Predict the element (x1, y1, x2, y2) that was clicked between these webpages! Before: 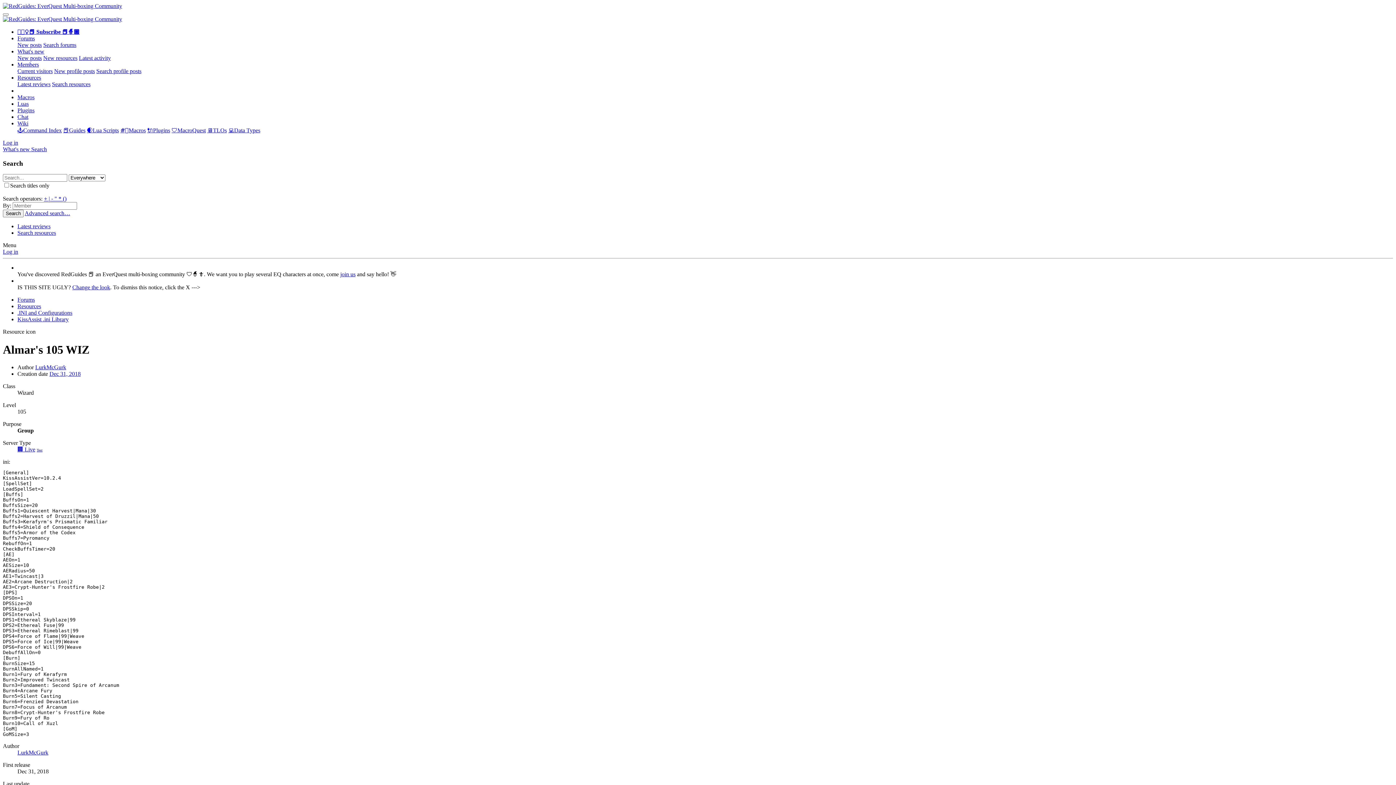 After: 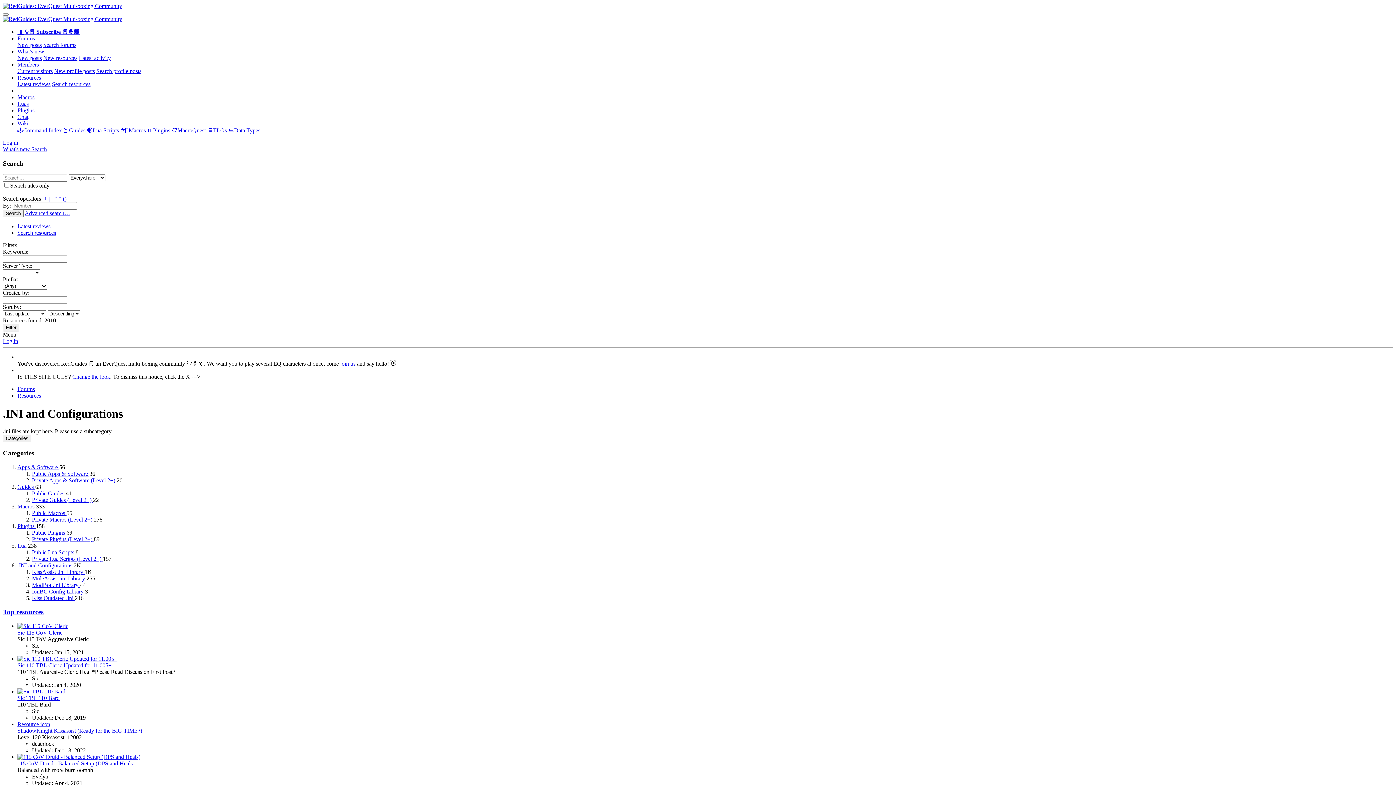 Action: label: .INI and Configurations bbox: (17, 309, 72, 316)